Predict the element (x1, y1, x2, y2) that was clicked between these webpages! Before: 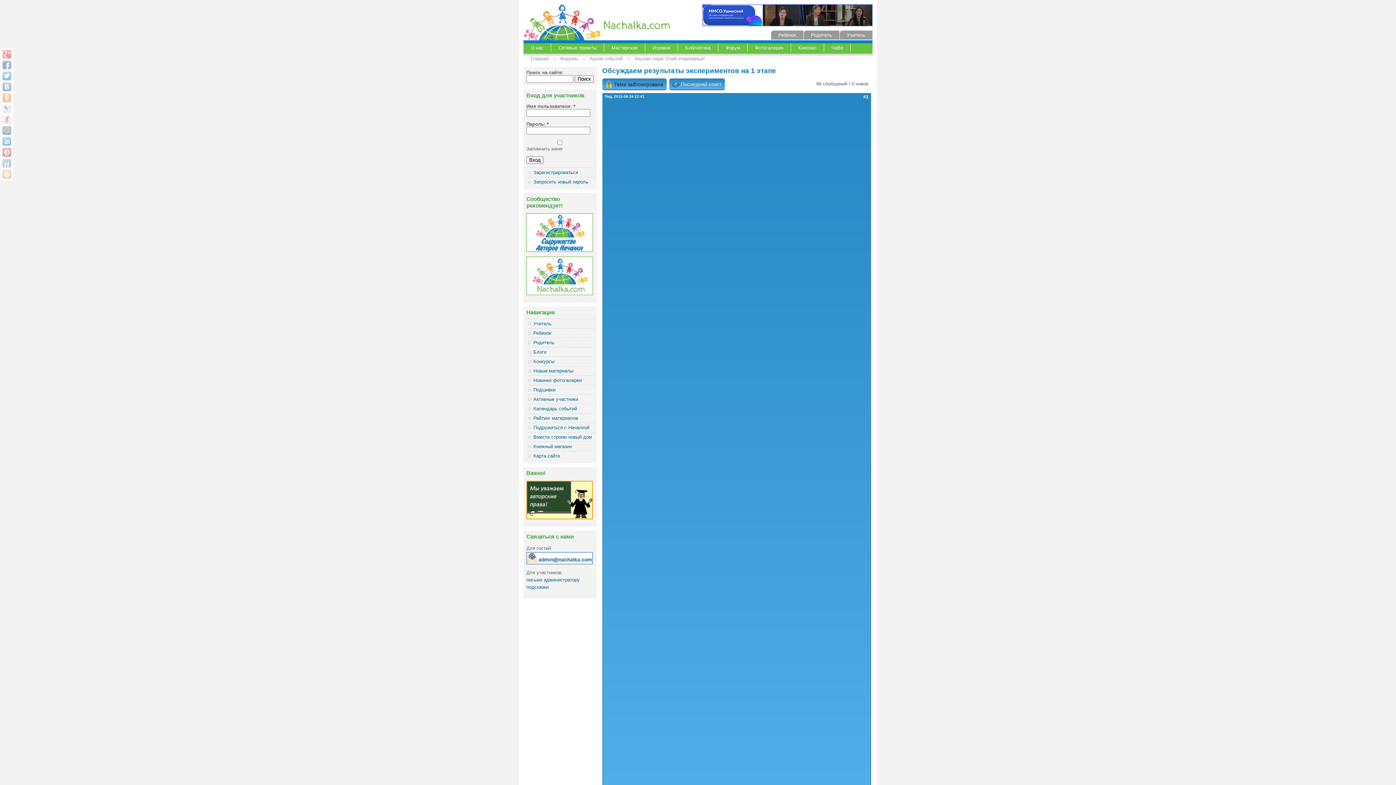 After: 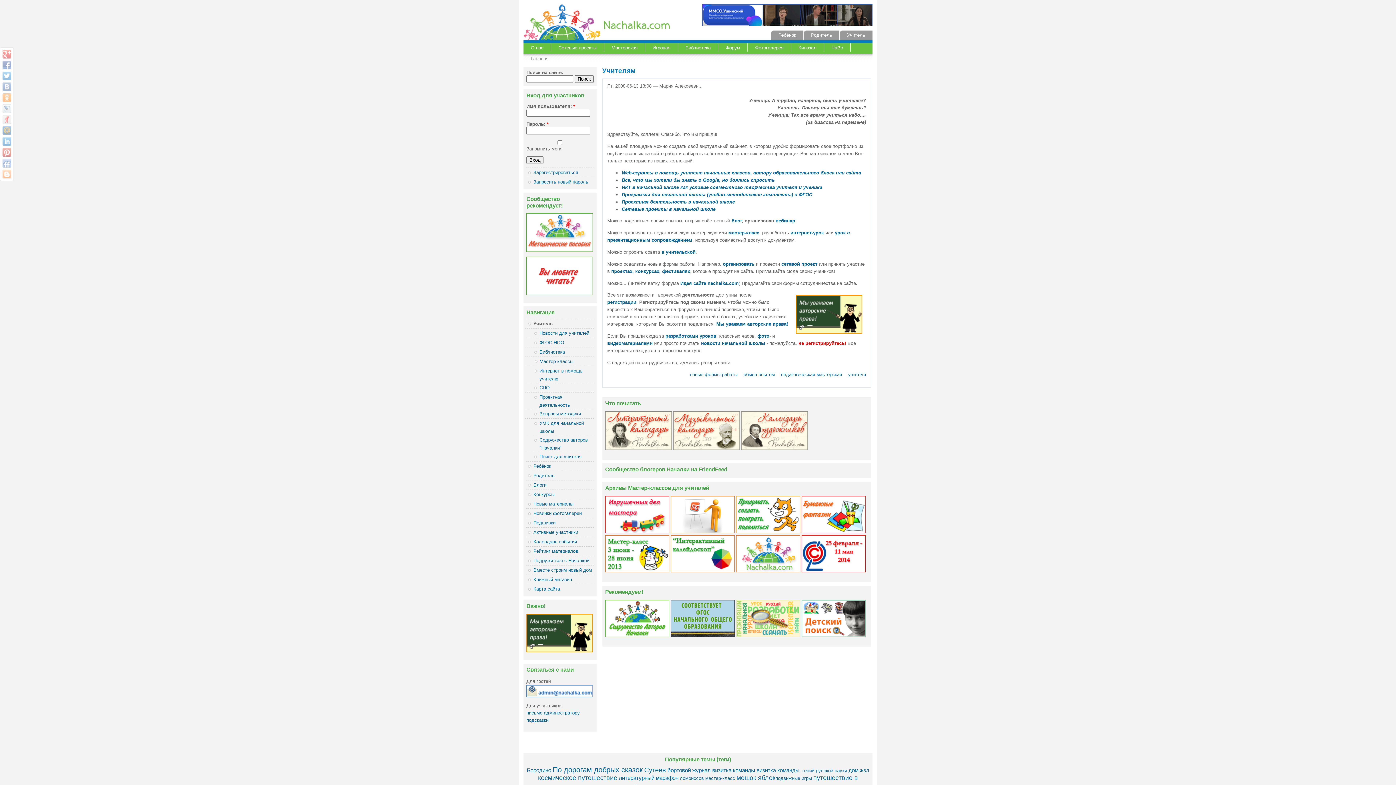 Action: bbox: (533, 320, 551, 326) label: Учитель